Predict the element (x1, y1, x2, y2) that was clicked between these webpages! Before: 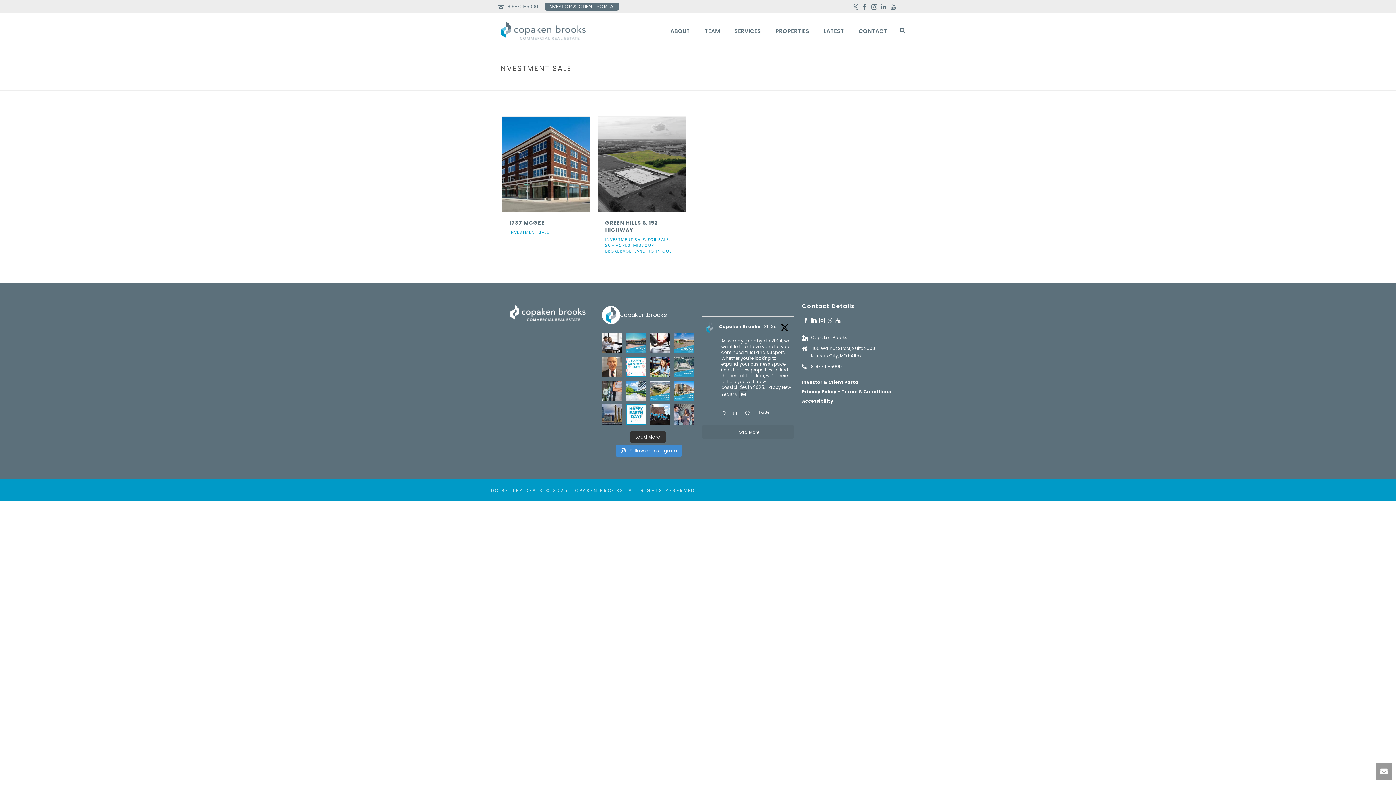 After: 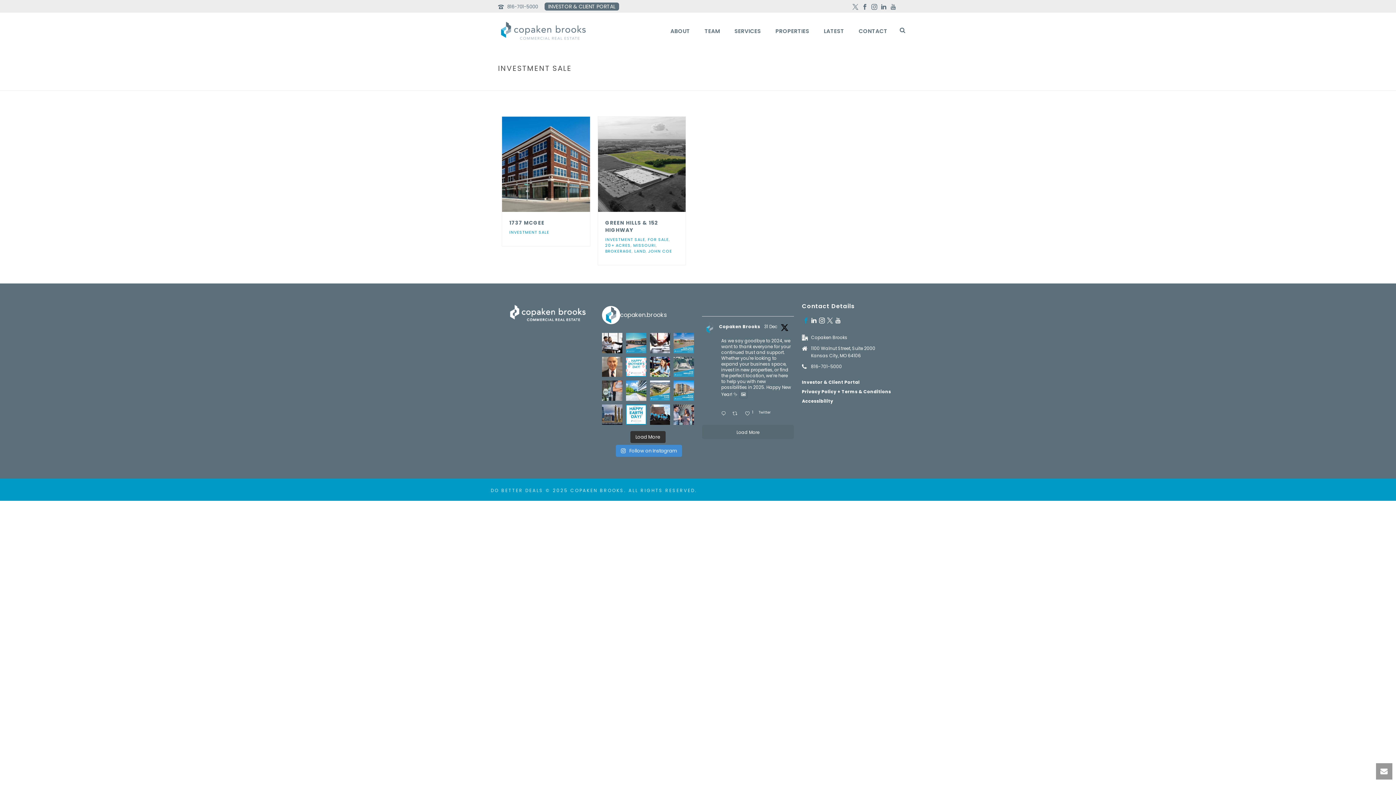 Action: bbox: (803, 317, 809, 324)